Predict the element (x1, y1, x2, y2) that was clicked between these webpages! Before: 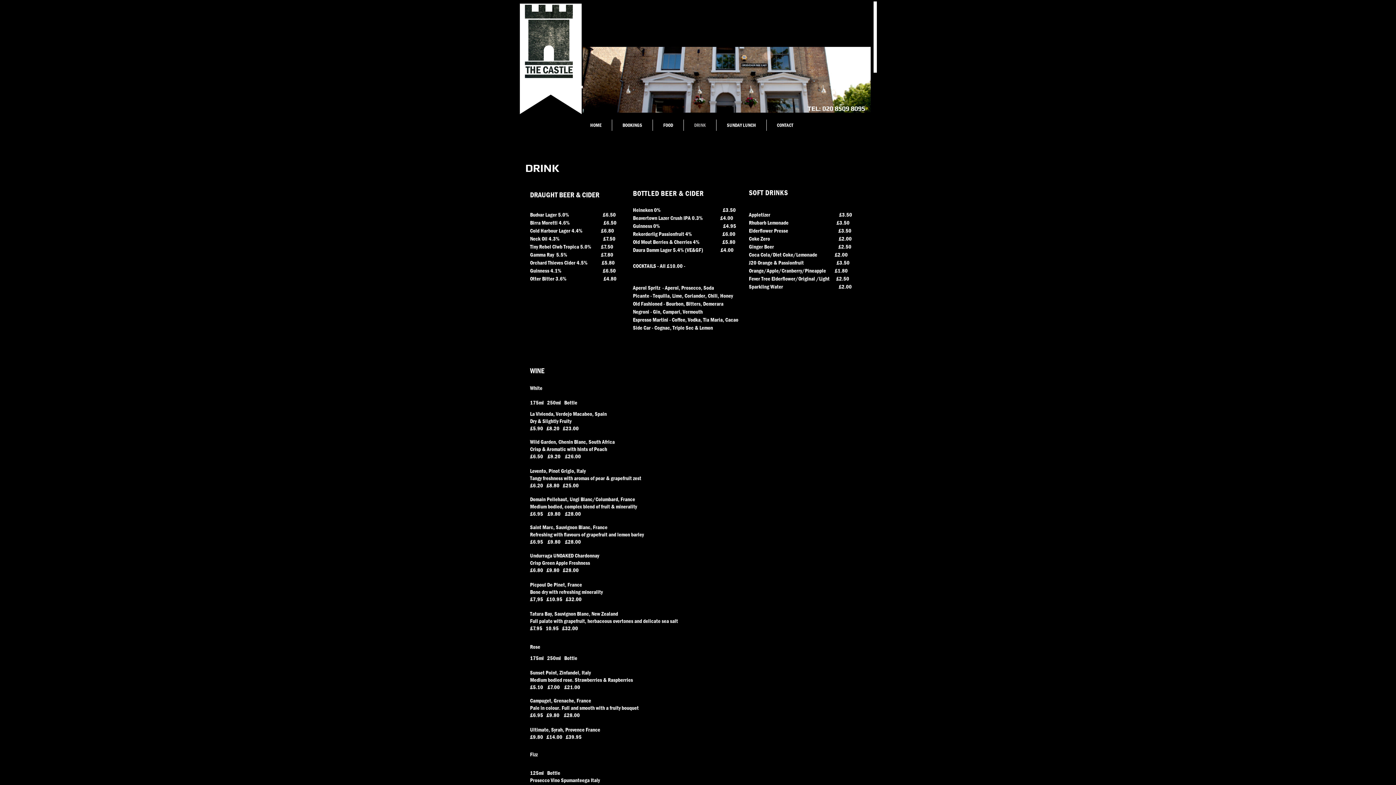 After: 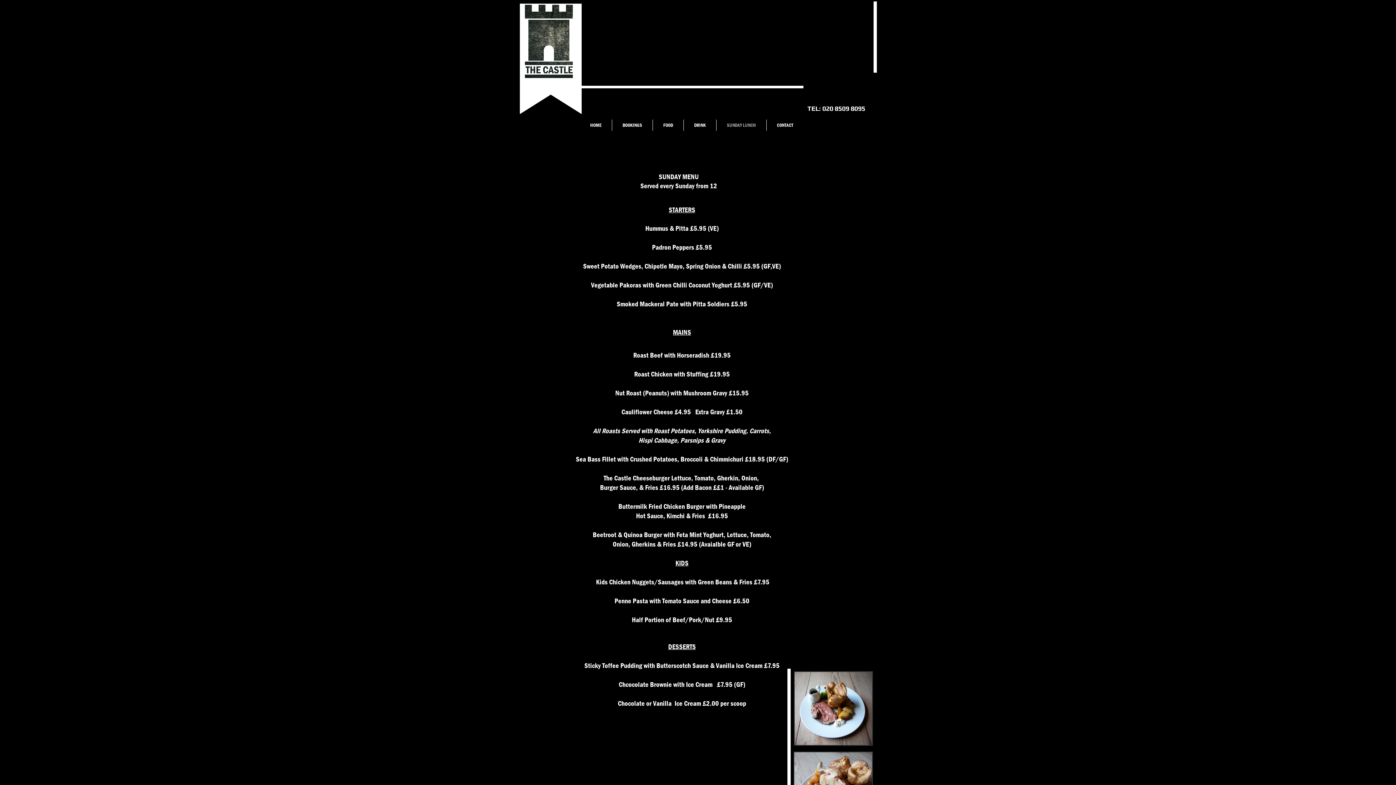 Action: label: SUNDAY LUNCH bbox: (716, 119, 766, 130)